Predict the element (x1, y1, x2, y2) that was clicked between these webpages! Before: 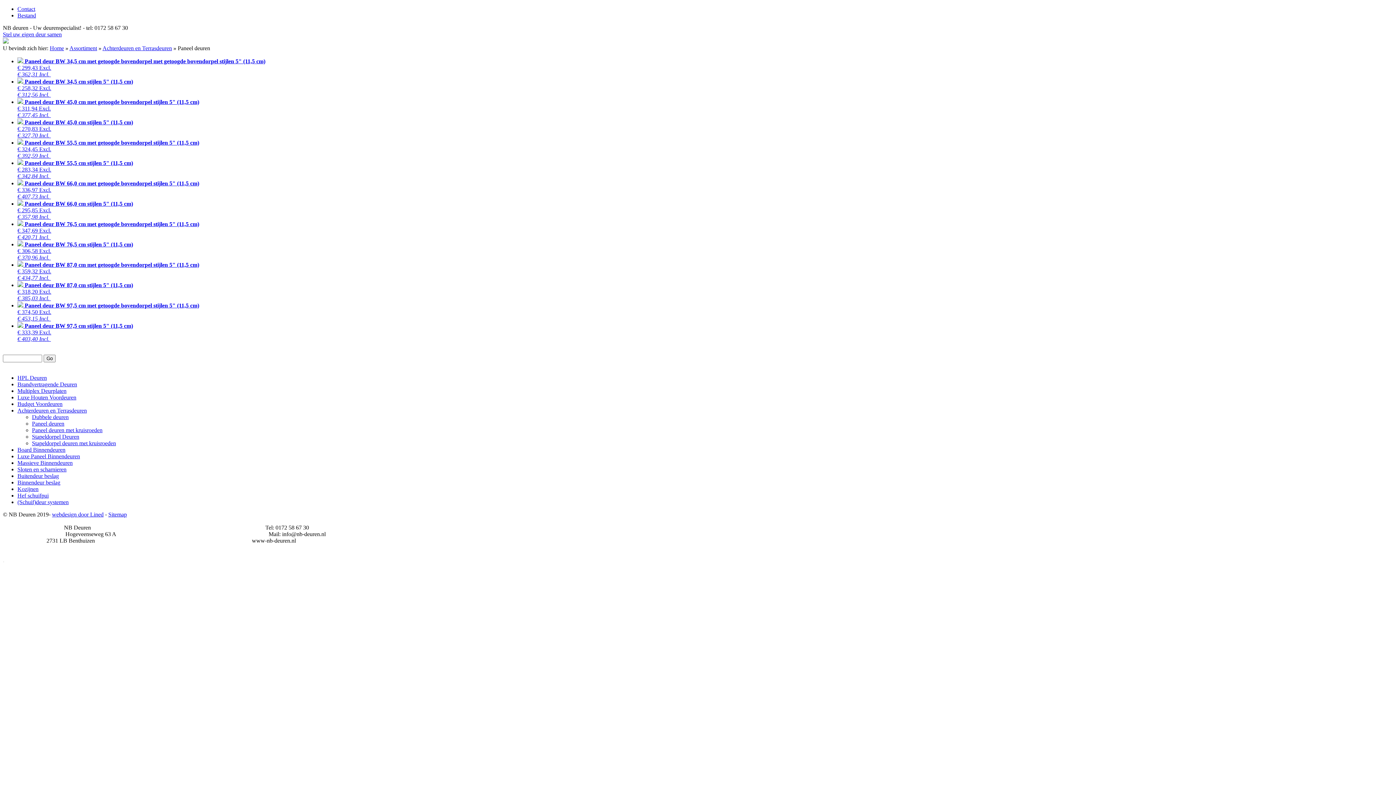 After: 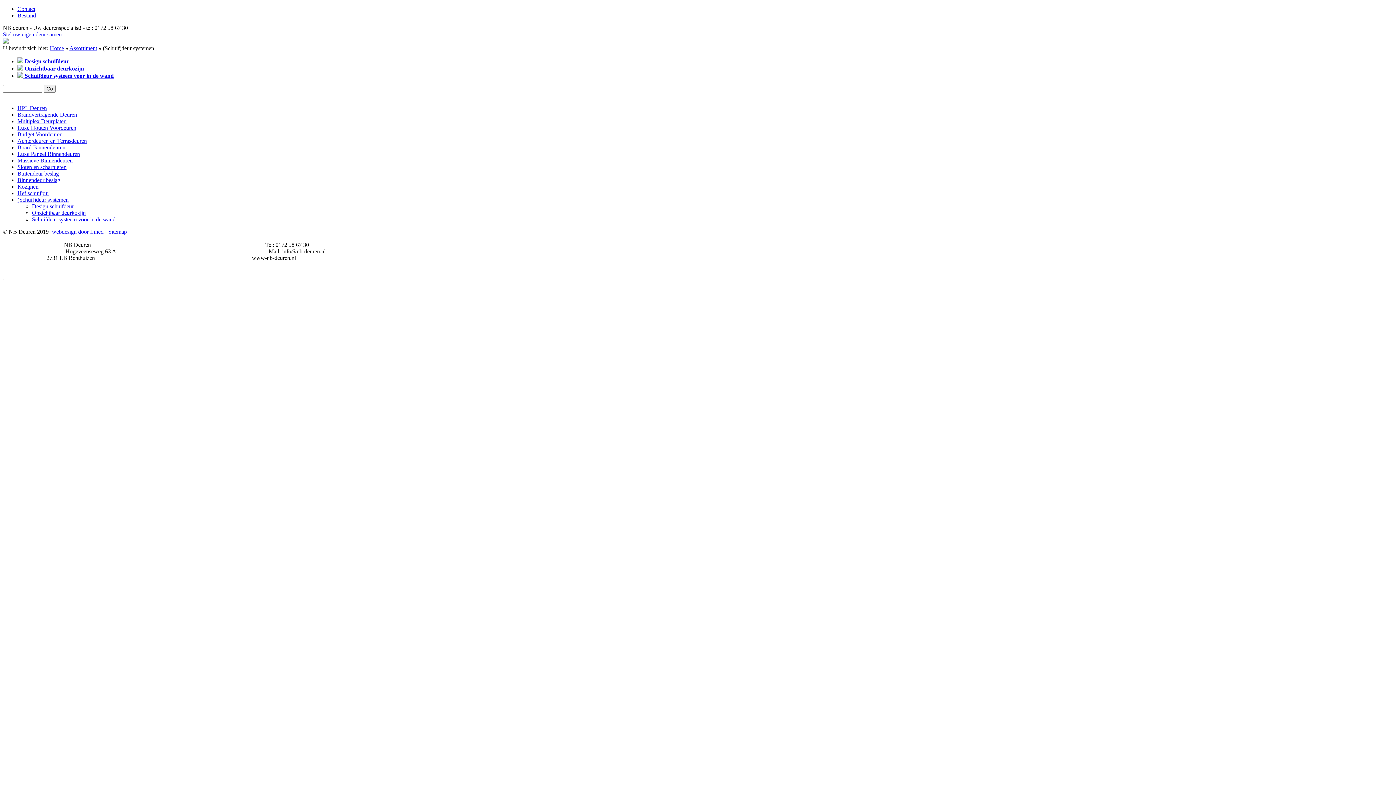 Action: bbox: (17, 499, 68, 505) label: (Schuif)deur systemen